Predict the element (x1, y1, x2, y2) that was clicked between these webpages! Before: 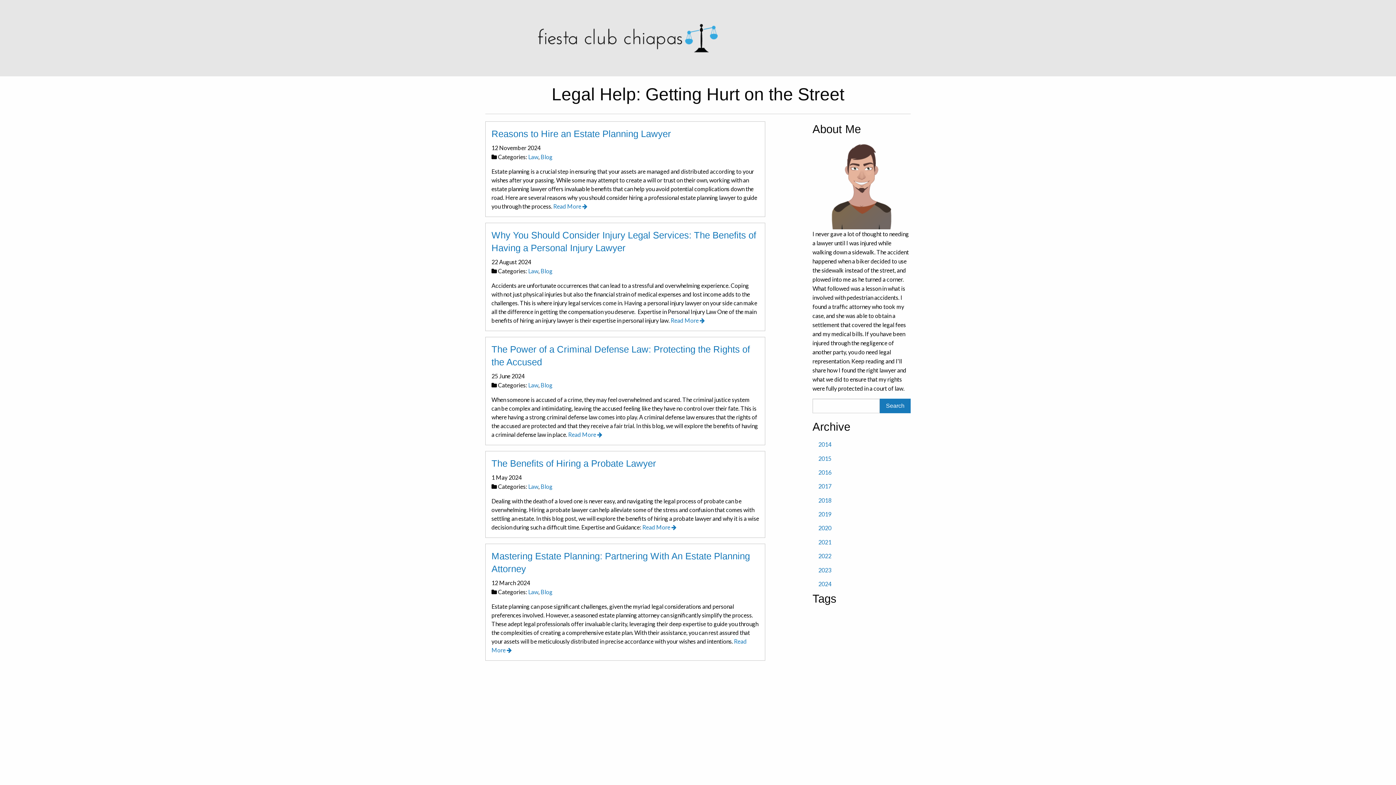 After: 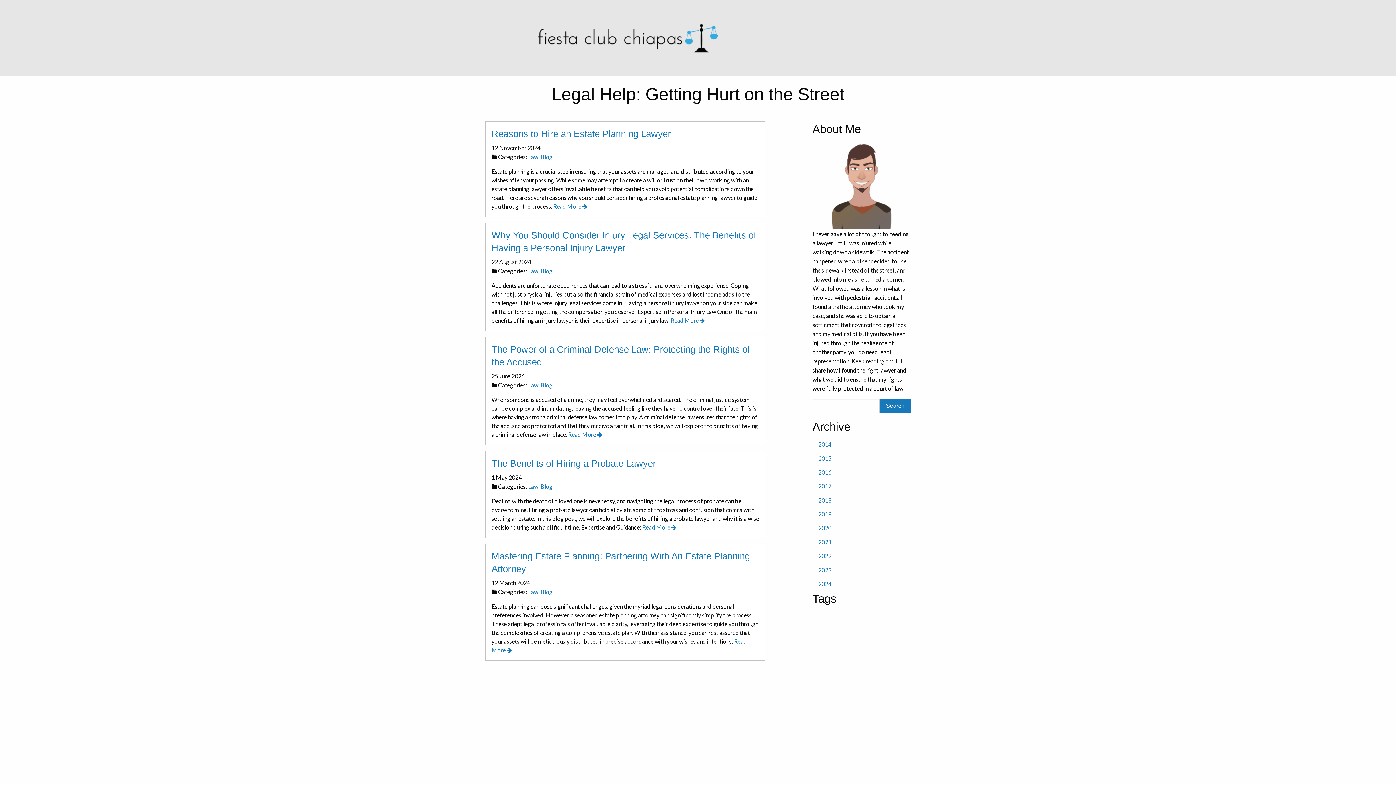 Action: label: Blog bbox: (540, 153, 552, 160)